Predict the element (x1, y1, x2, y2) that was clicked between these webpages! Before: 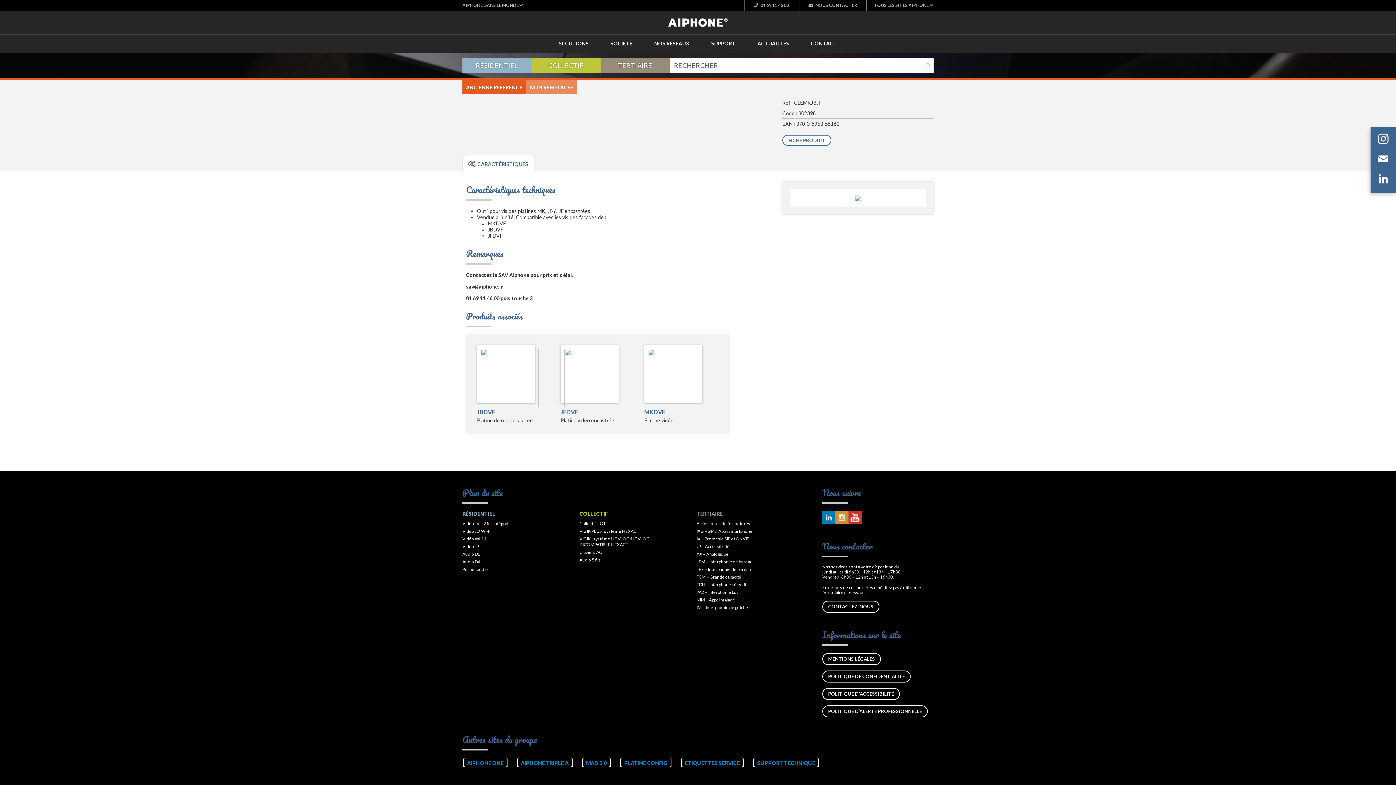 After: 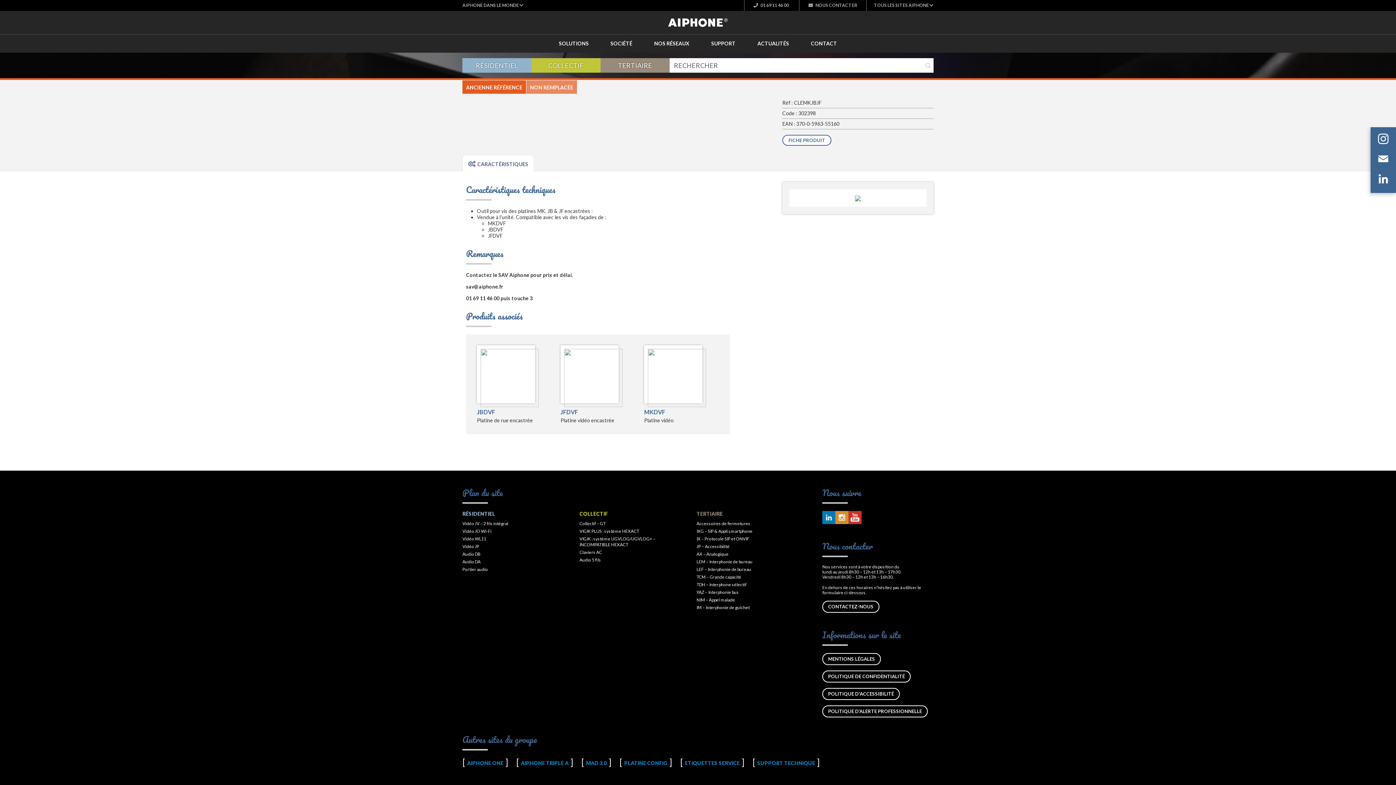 Action: label: MAD 3.0 bbox: (581, 760, 611, 766)